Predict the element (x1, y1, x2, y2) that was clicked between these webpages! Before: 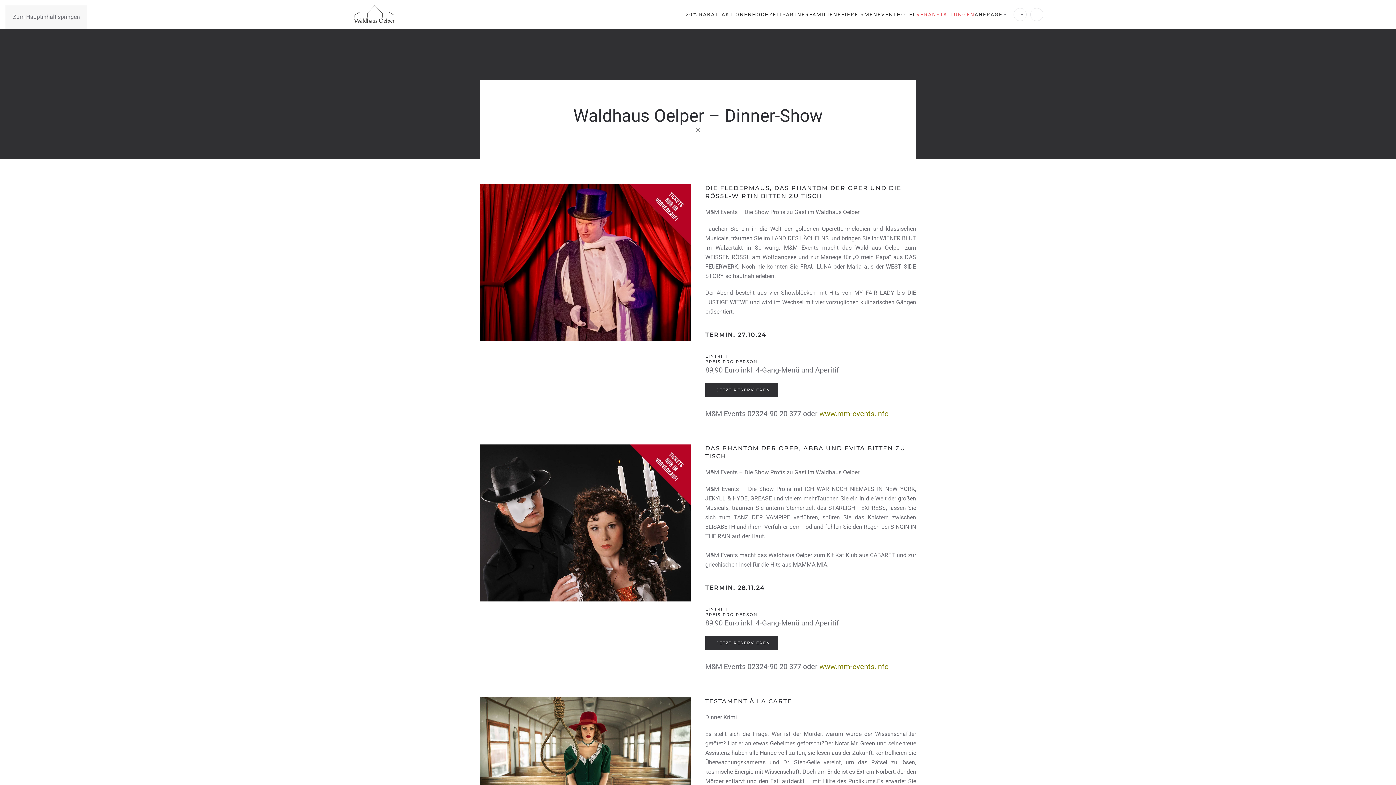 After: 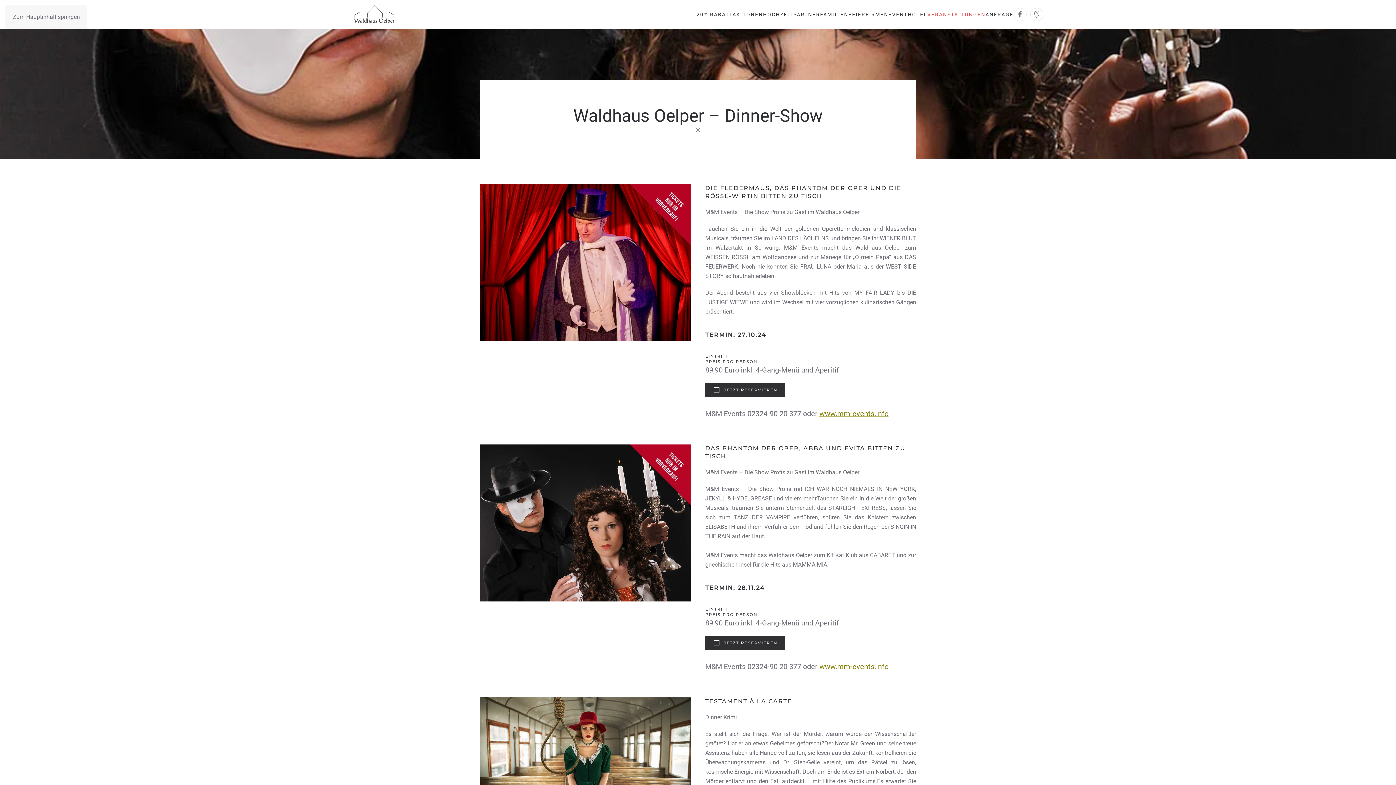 Action: label: www.mm-events.info bbox: (819, 409, 888, 418)